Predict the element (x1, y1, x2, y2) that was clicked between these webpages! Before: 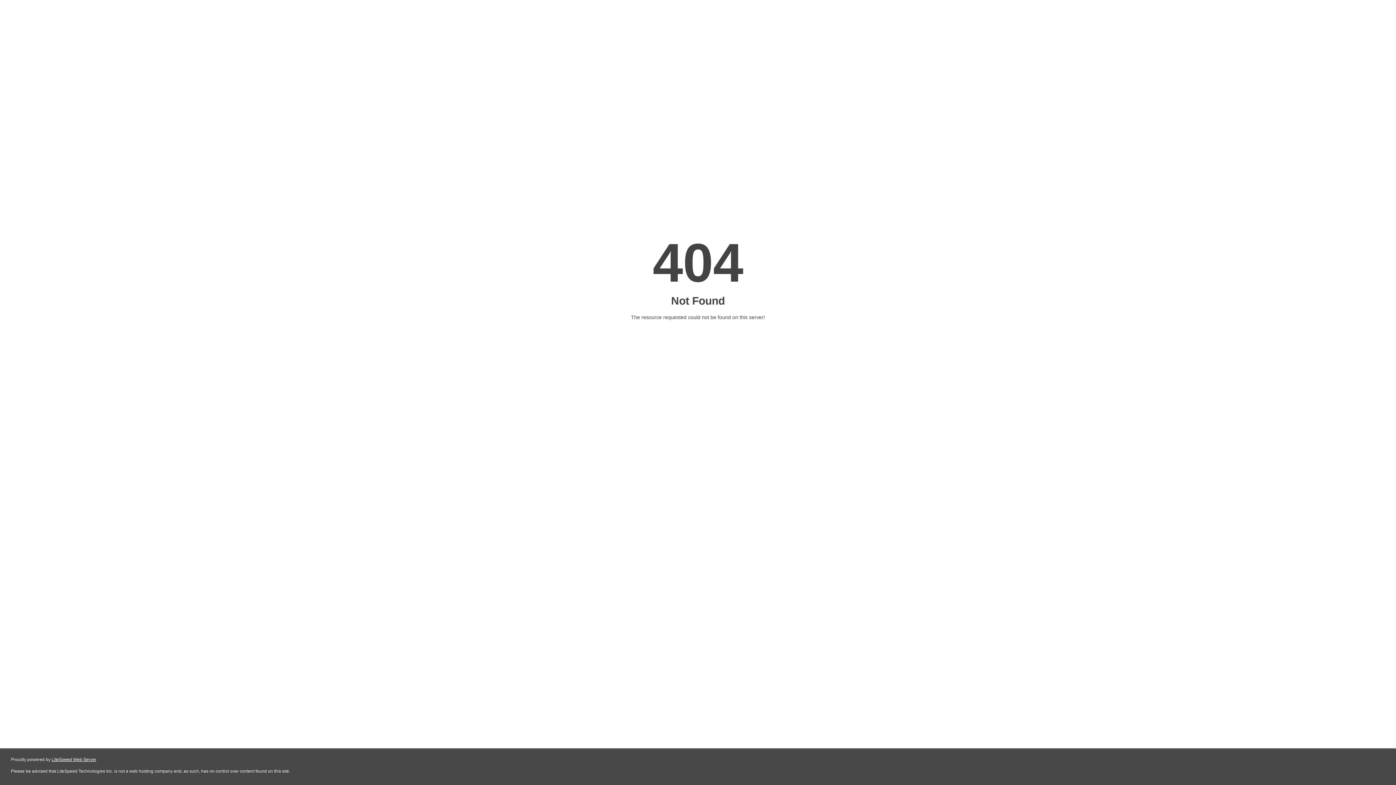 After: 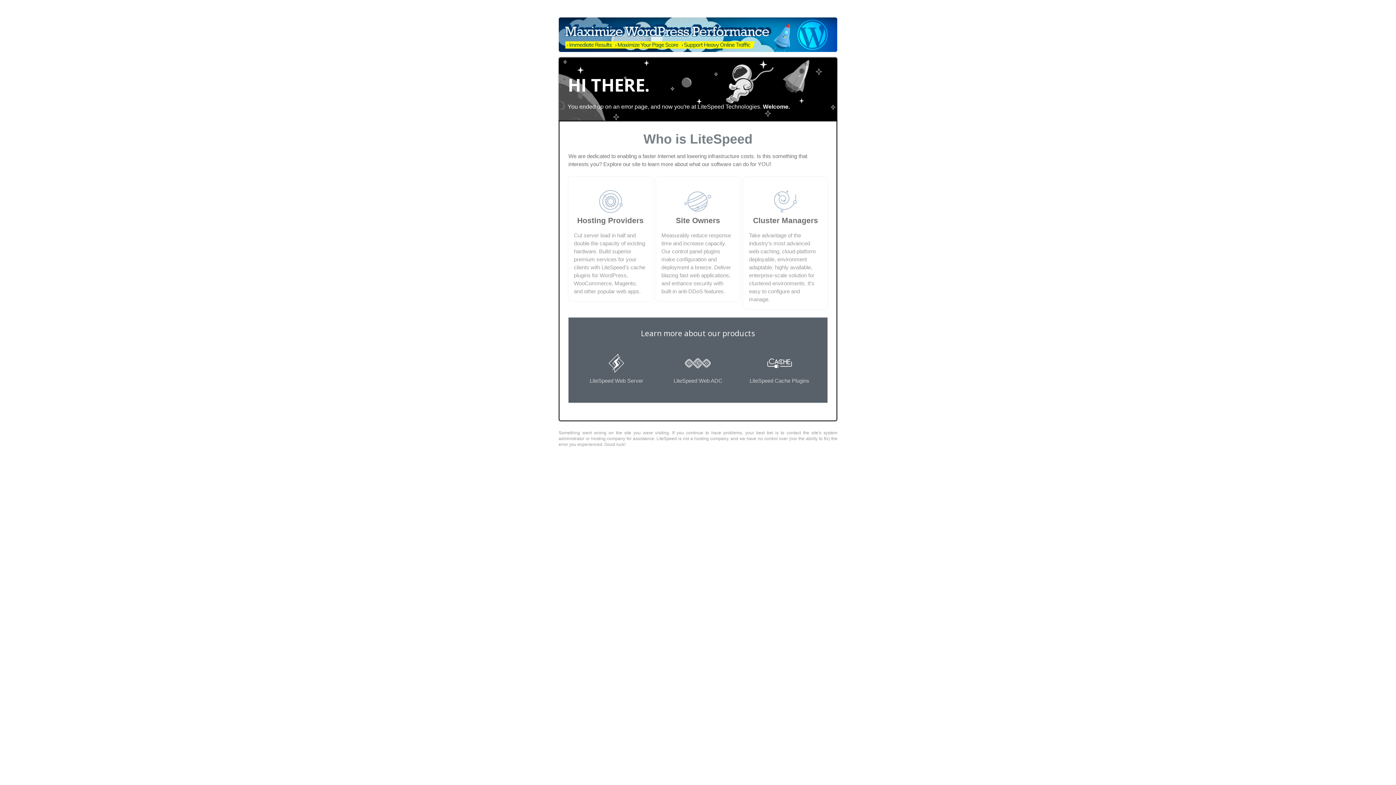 Action: bbox: (51, 757, 96, 762) label: LiteSpeed Web Server